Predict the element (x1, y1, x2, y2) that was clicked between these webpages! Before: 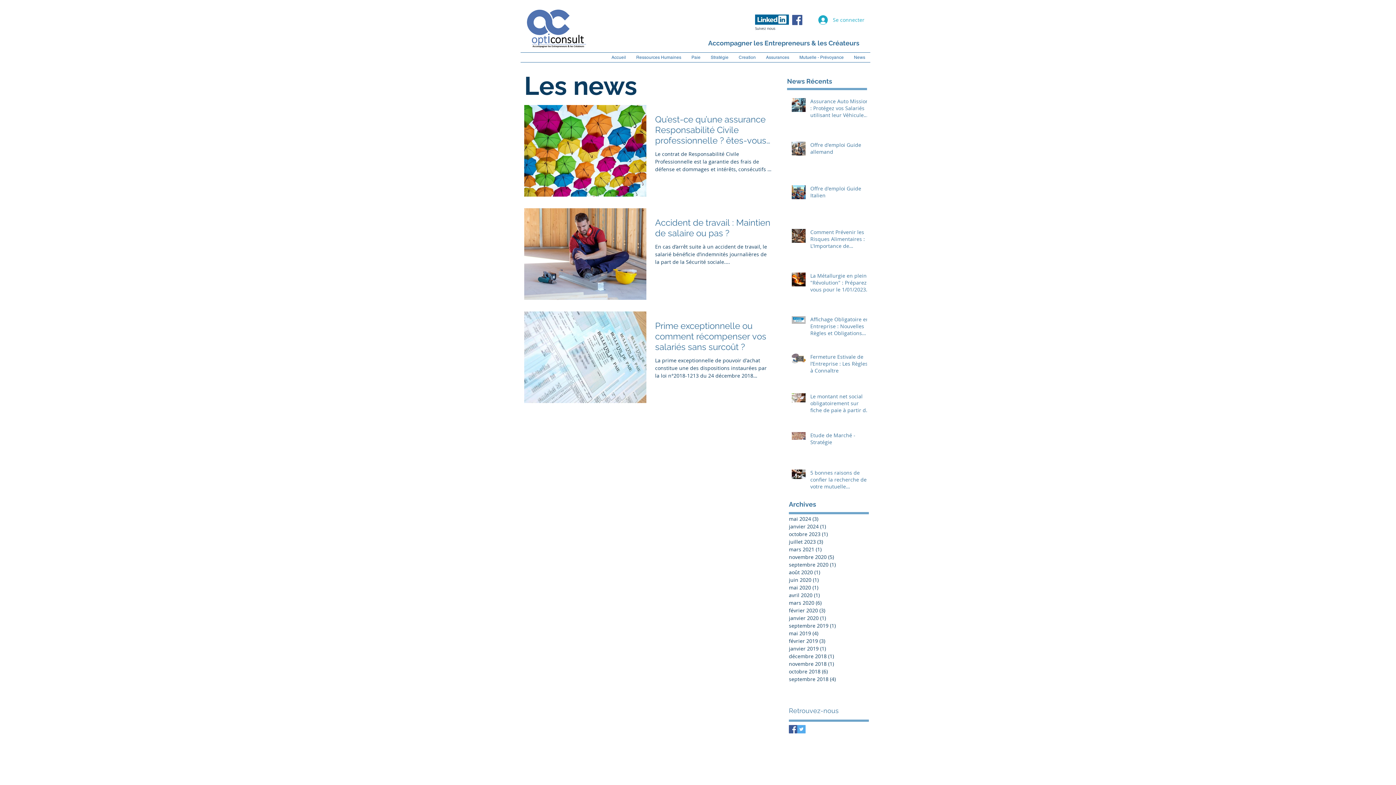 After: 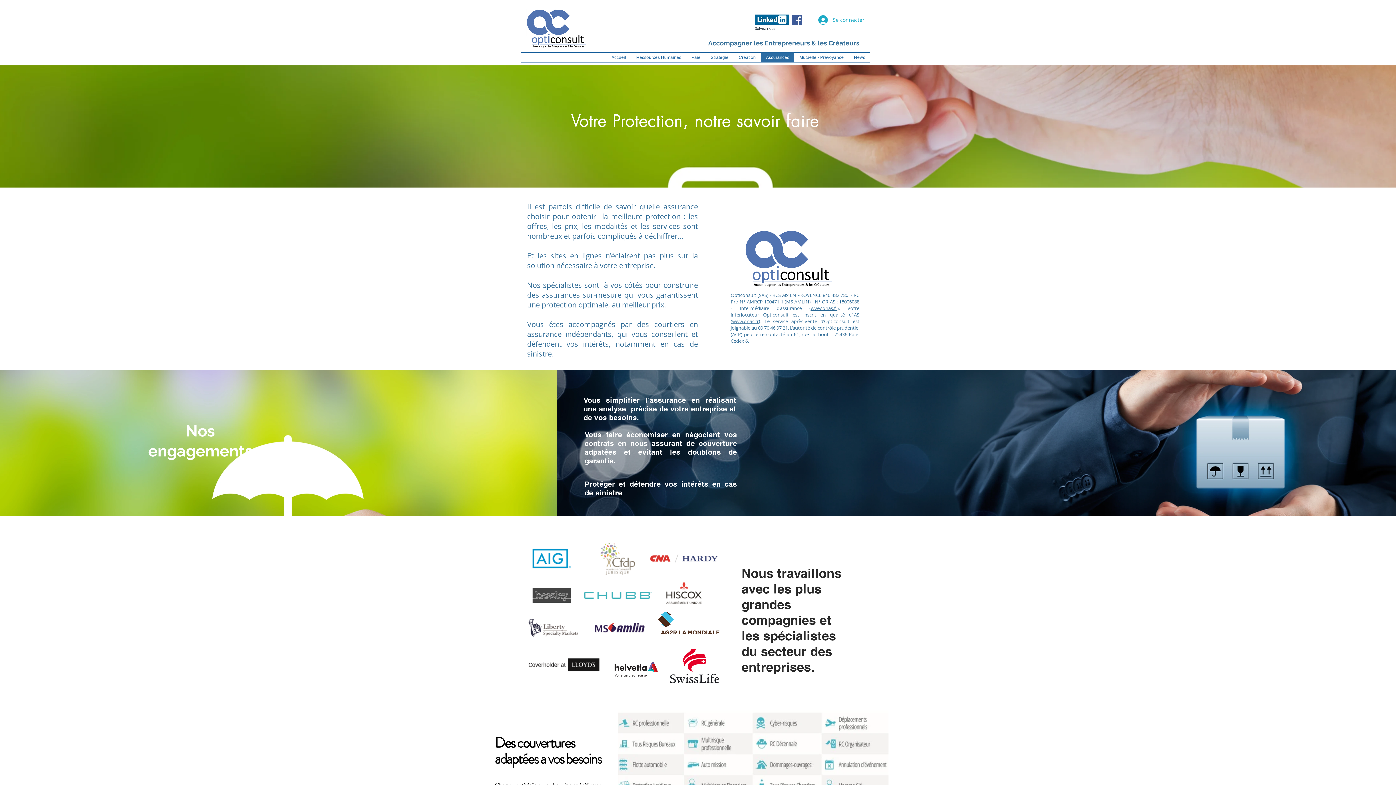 Action: label: Assurances bbox: (761, 52, 794, 62)